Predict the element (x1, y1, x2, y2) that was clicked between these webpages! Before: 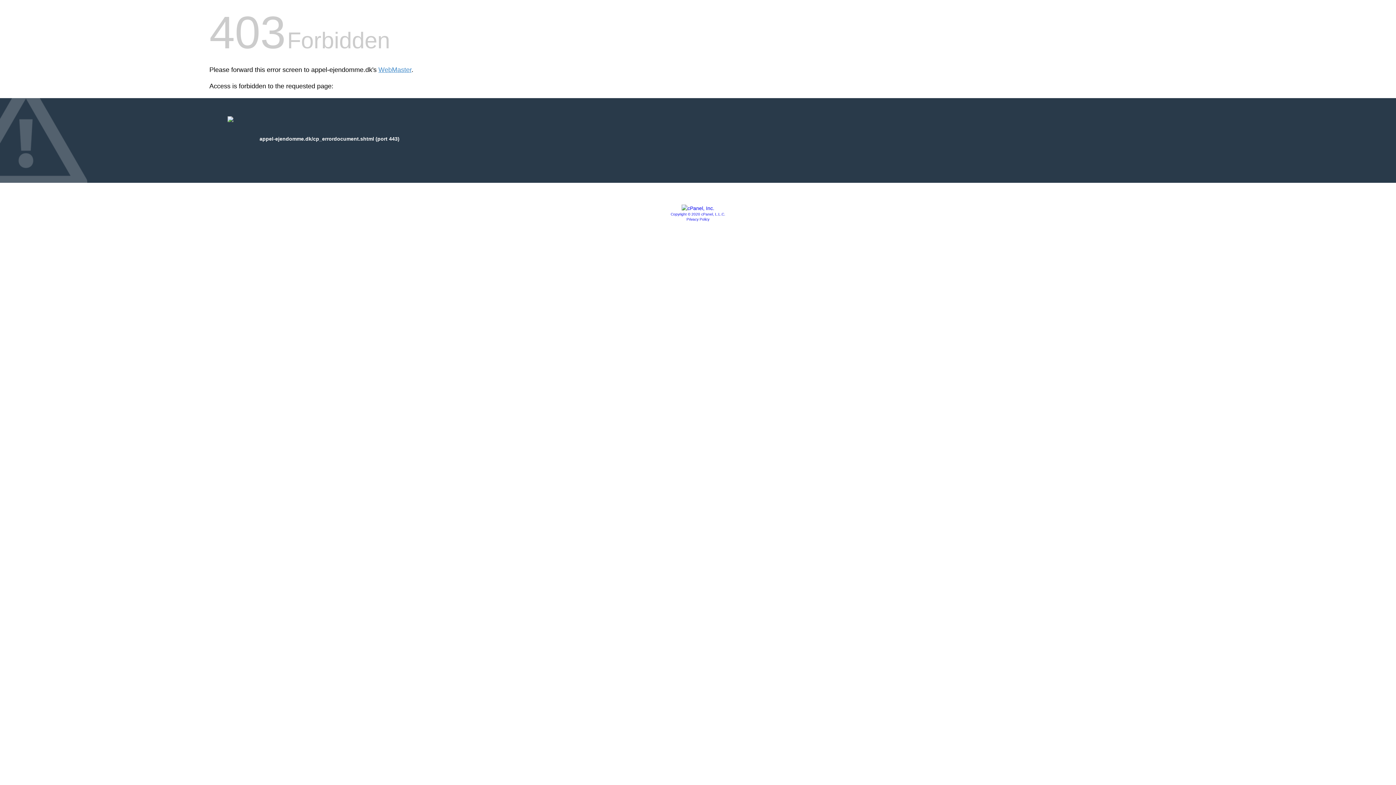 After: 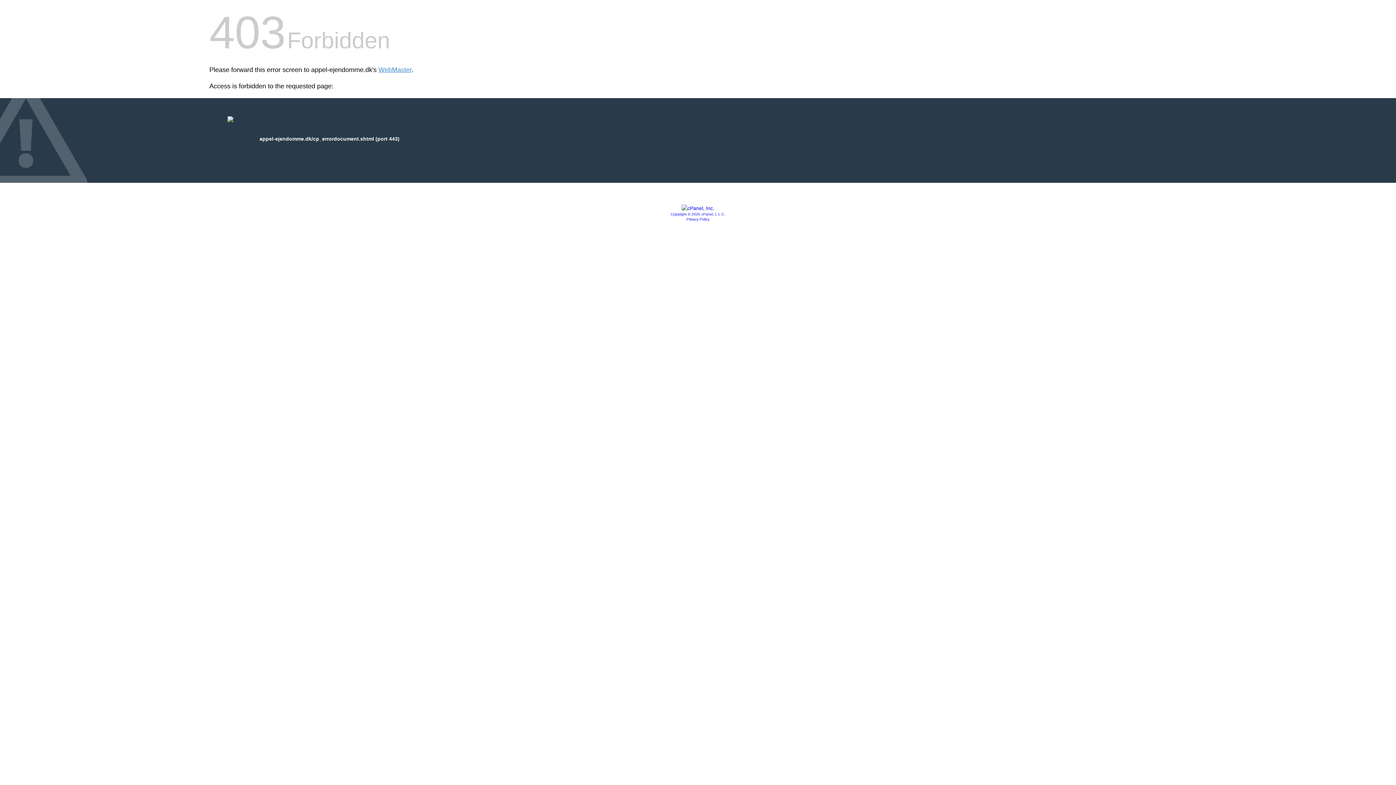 Action: bbox: (681, 205, 714, 211)